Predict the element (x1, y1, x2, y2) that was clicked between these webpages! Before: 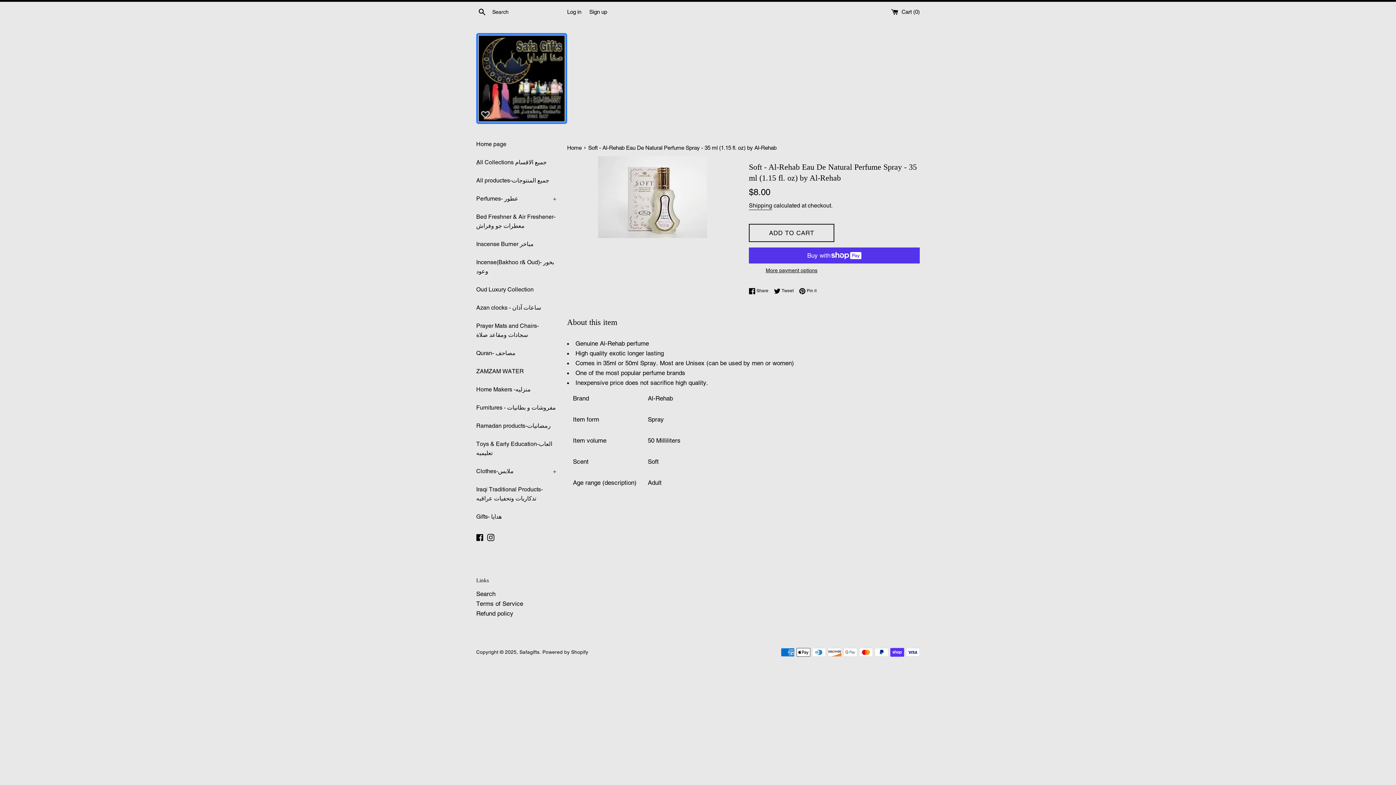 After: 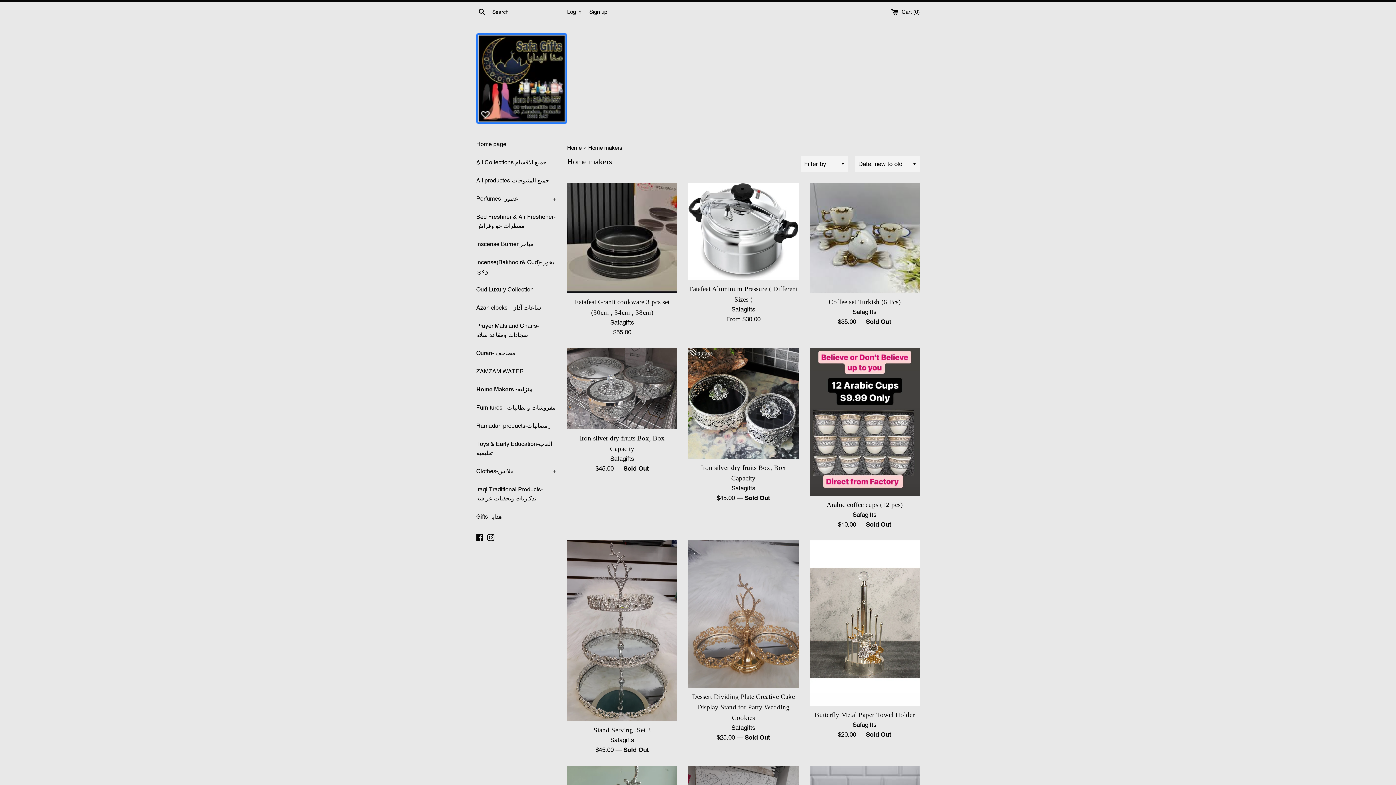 Action: label: Home Makers -منزليه bbox: (476, 380, 556, 398)